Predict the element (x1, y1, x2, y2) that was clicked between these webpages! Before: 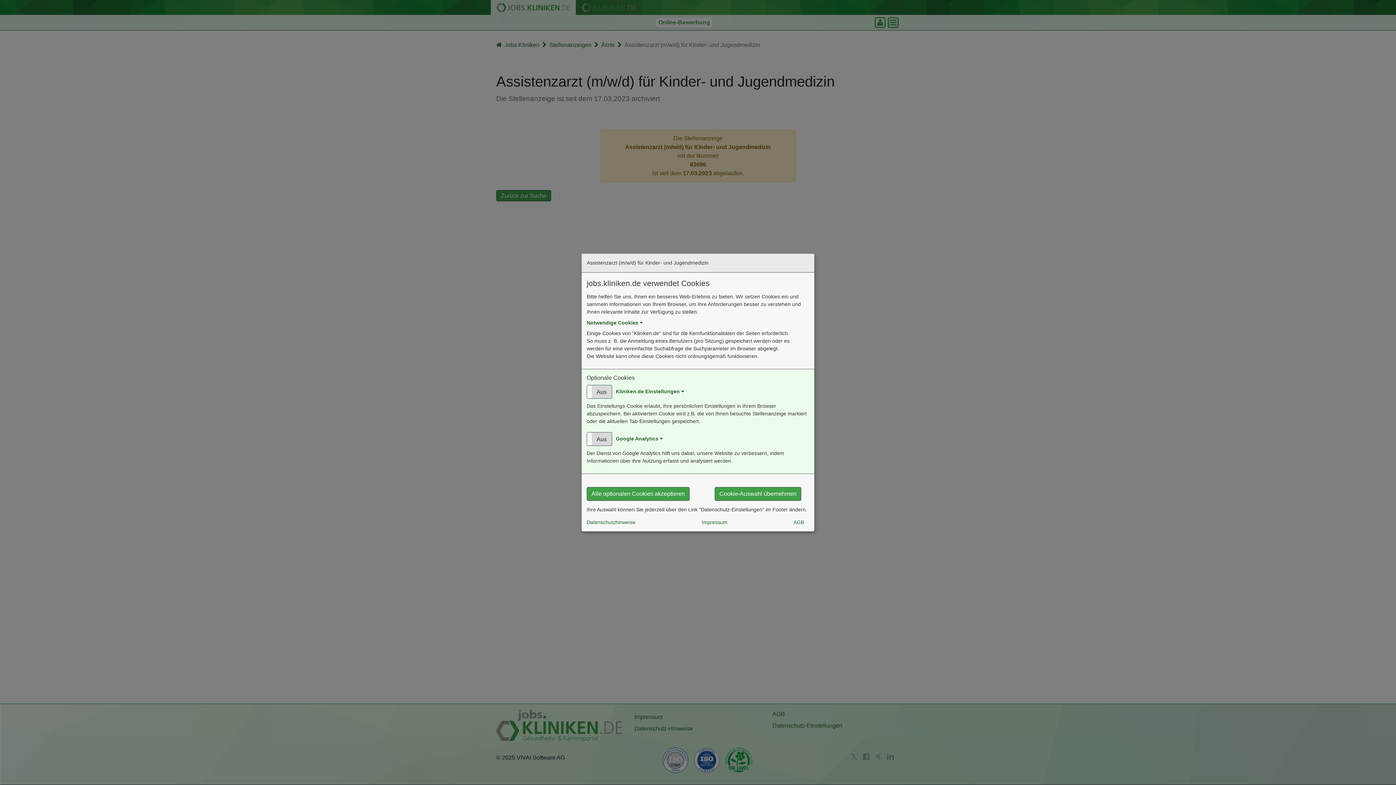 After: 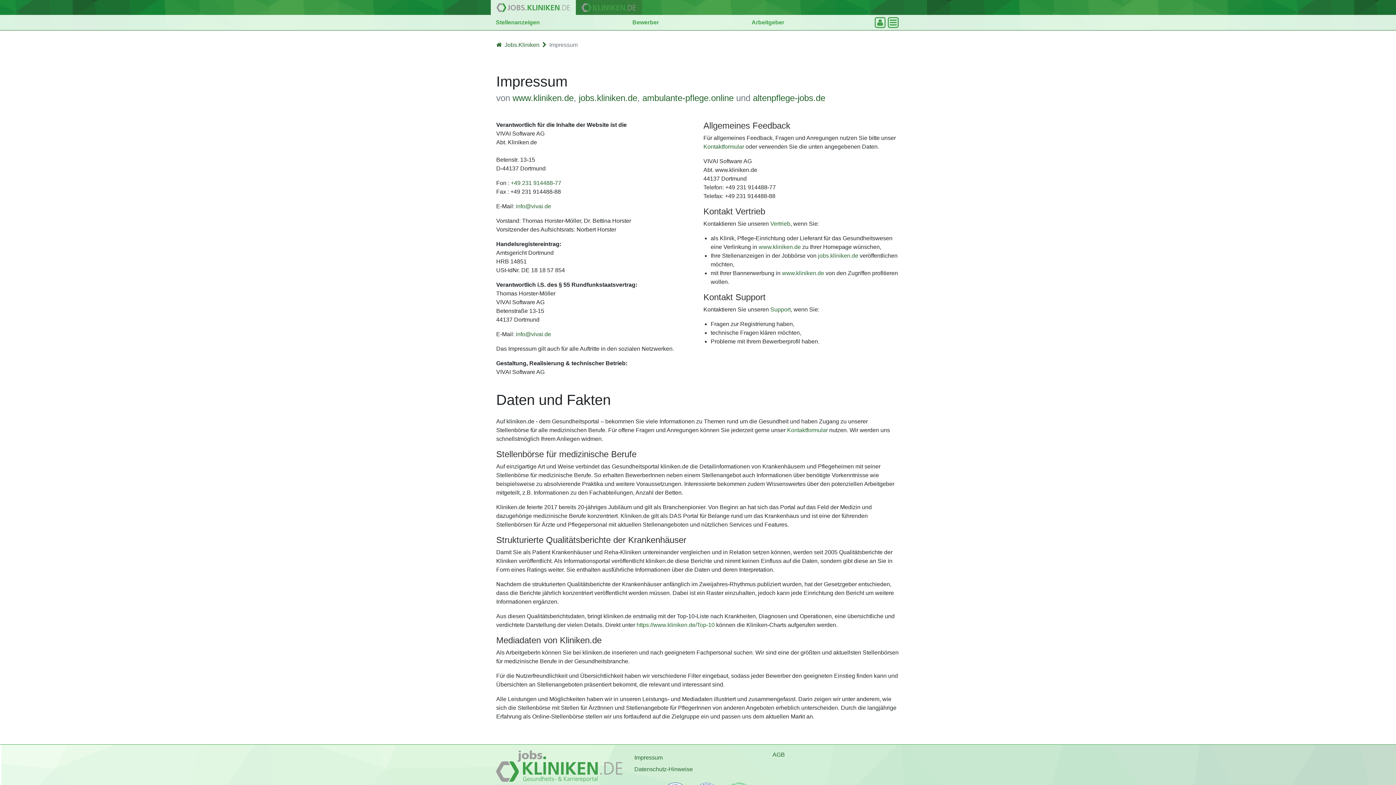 Action: label: Impressum bbox: (701, 518, 727, 526)